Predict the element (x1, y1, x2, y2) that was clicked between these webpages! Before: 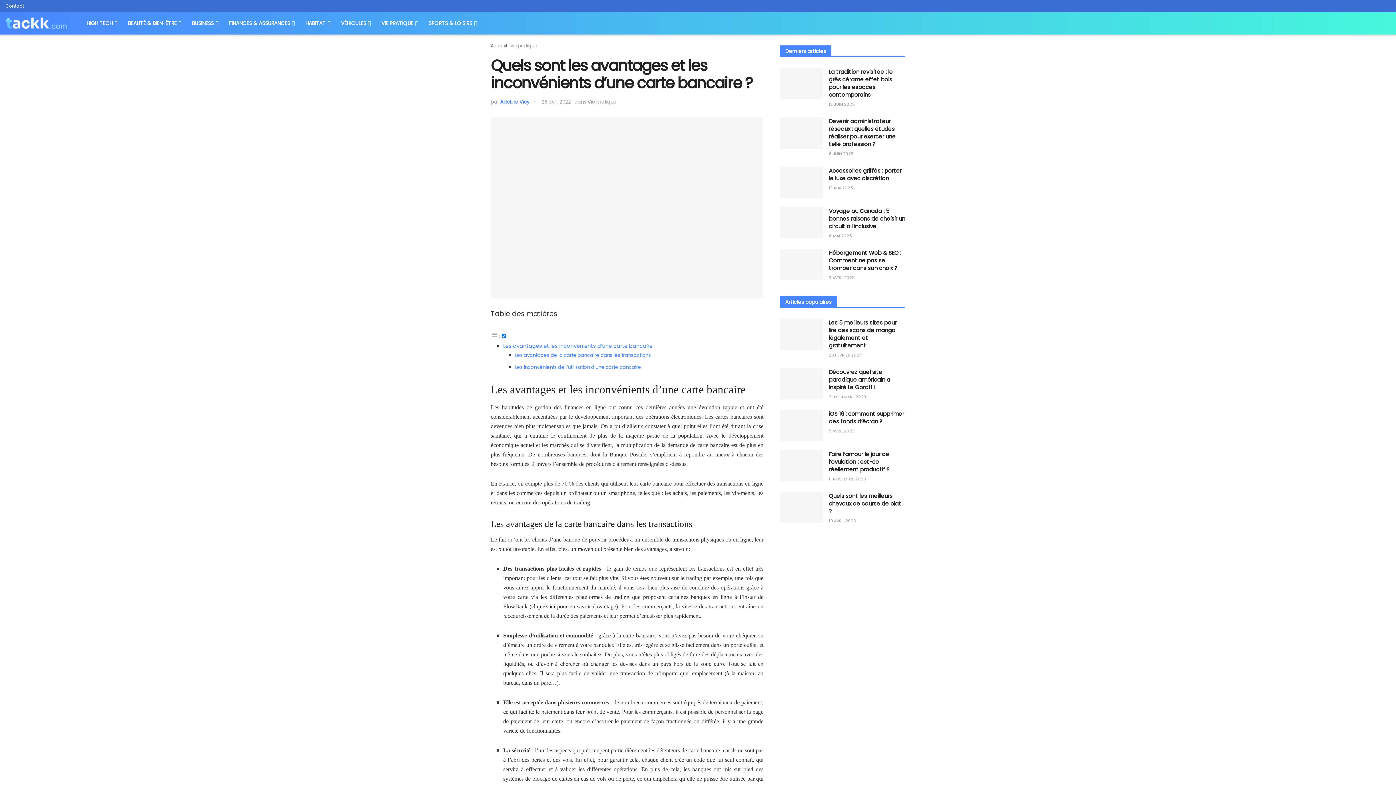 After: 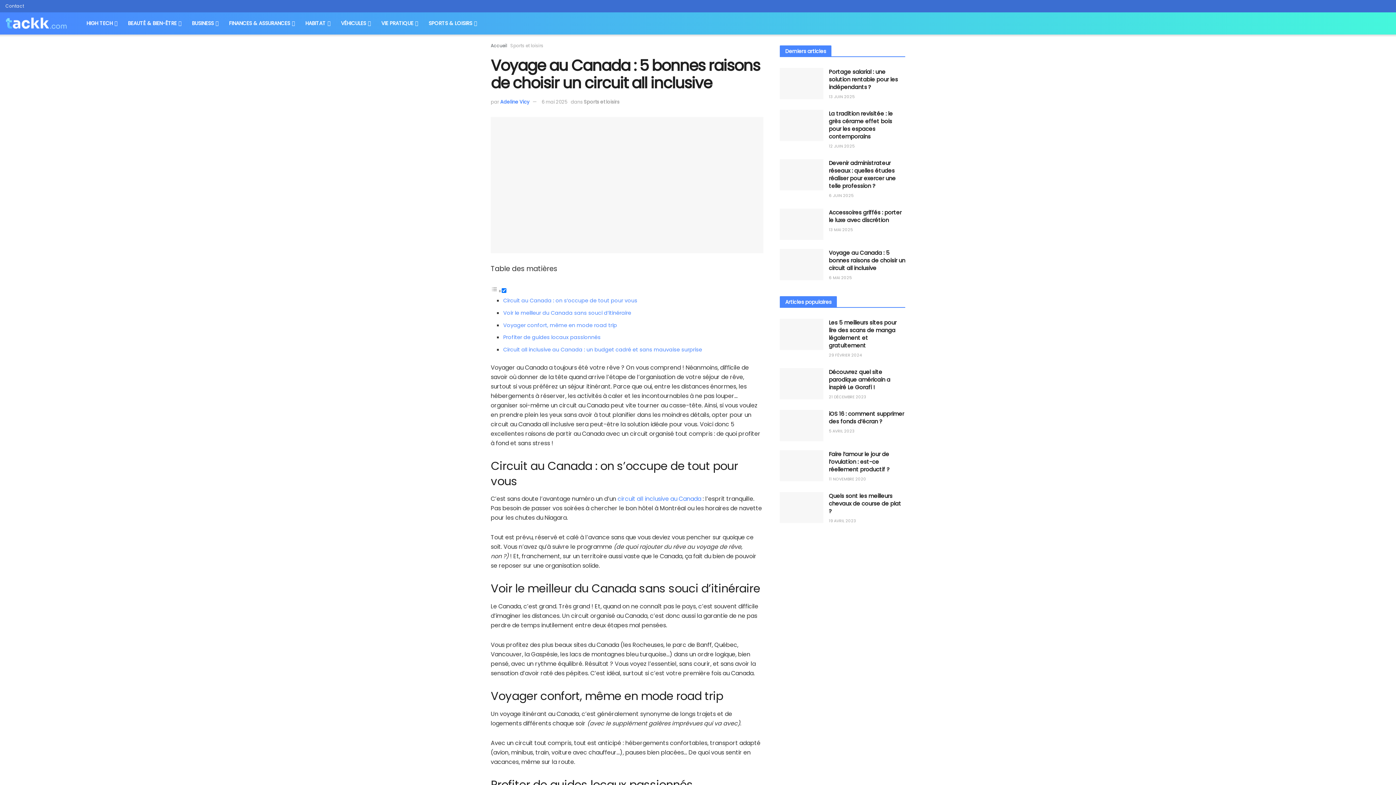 Action: label: Read article: Voyage au Canada : 5 bonnes raisons de choisir un circuit all inclusive bbox: (780, 207, 823, 238)